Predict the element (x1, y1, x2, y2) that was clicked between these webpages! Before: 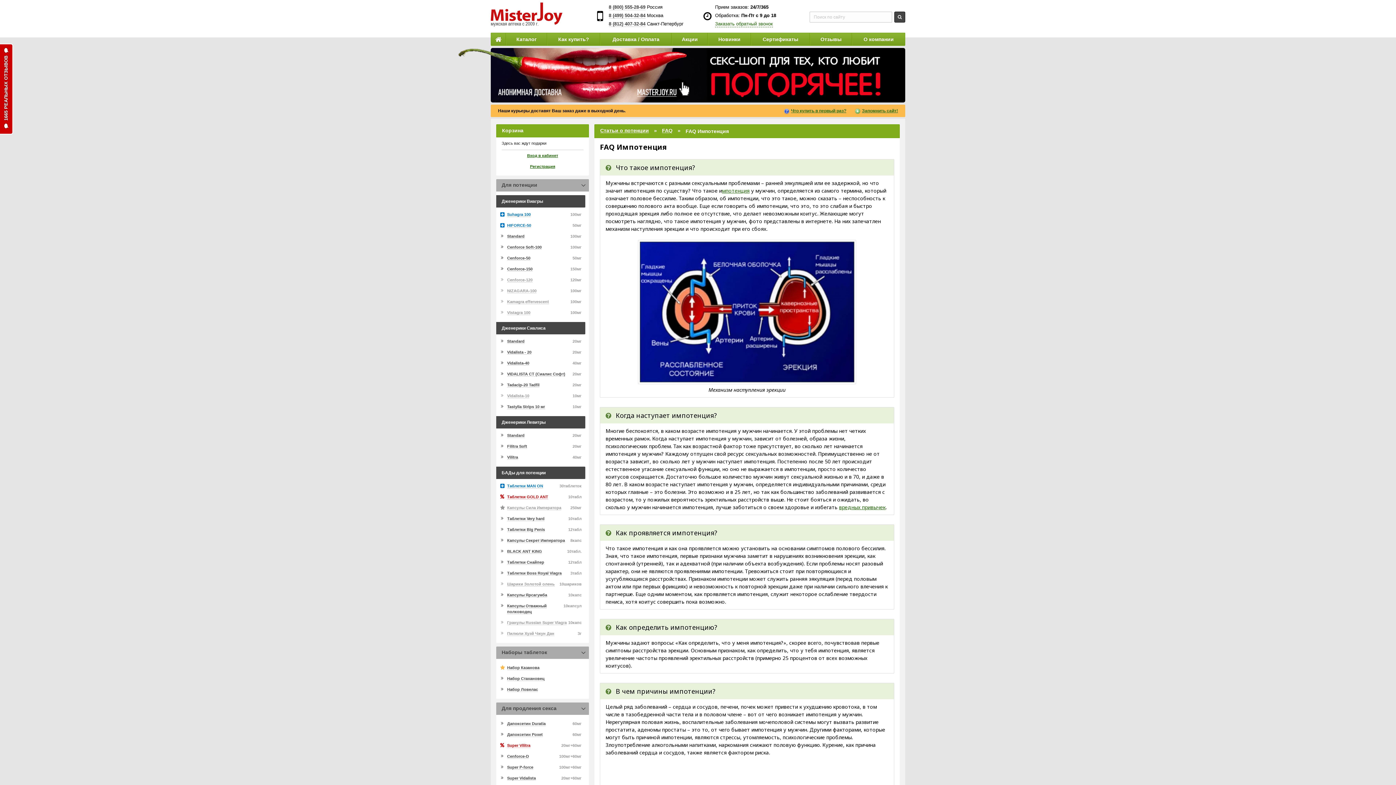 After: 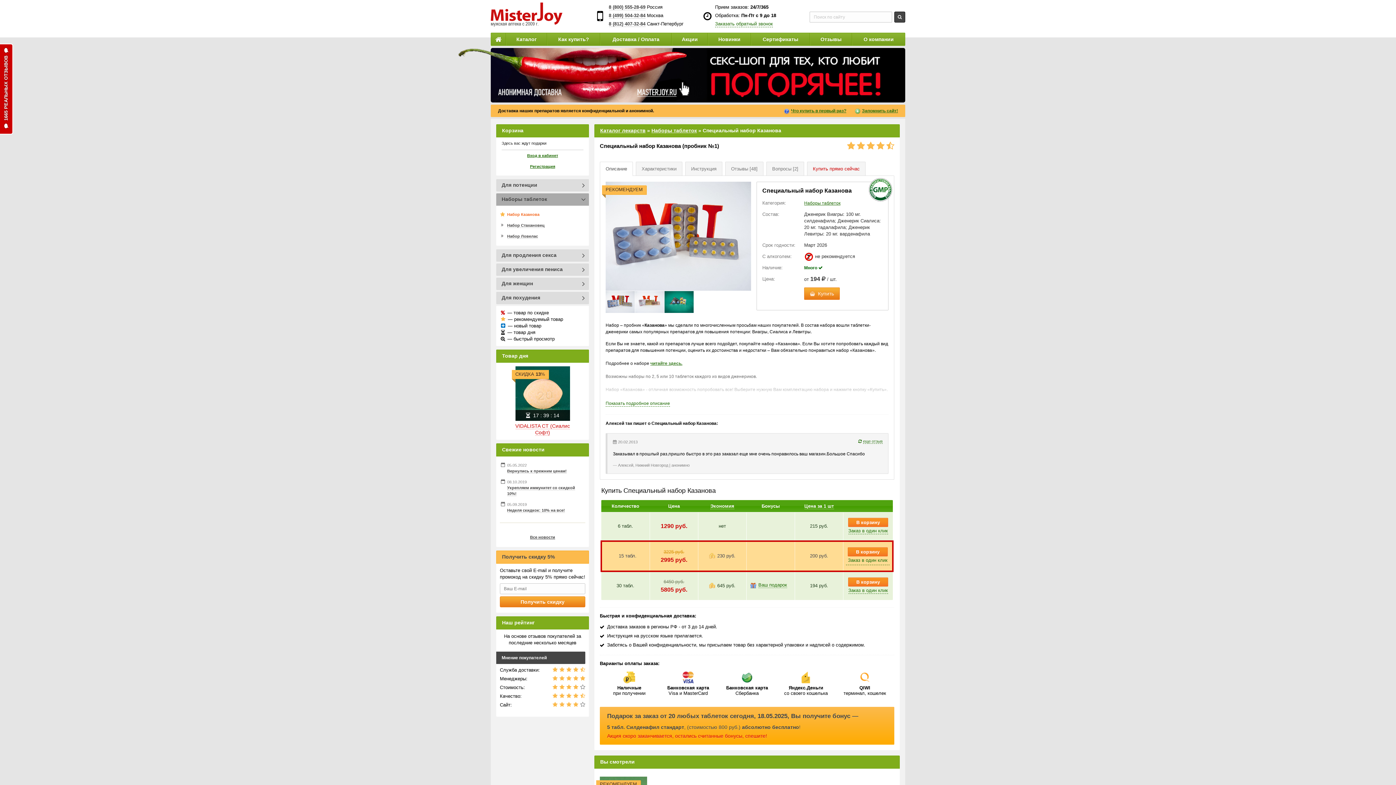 Action: label: Набор Казанова bbox: (507, 665, 539, 670)